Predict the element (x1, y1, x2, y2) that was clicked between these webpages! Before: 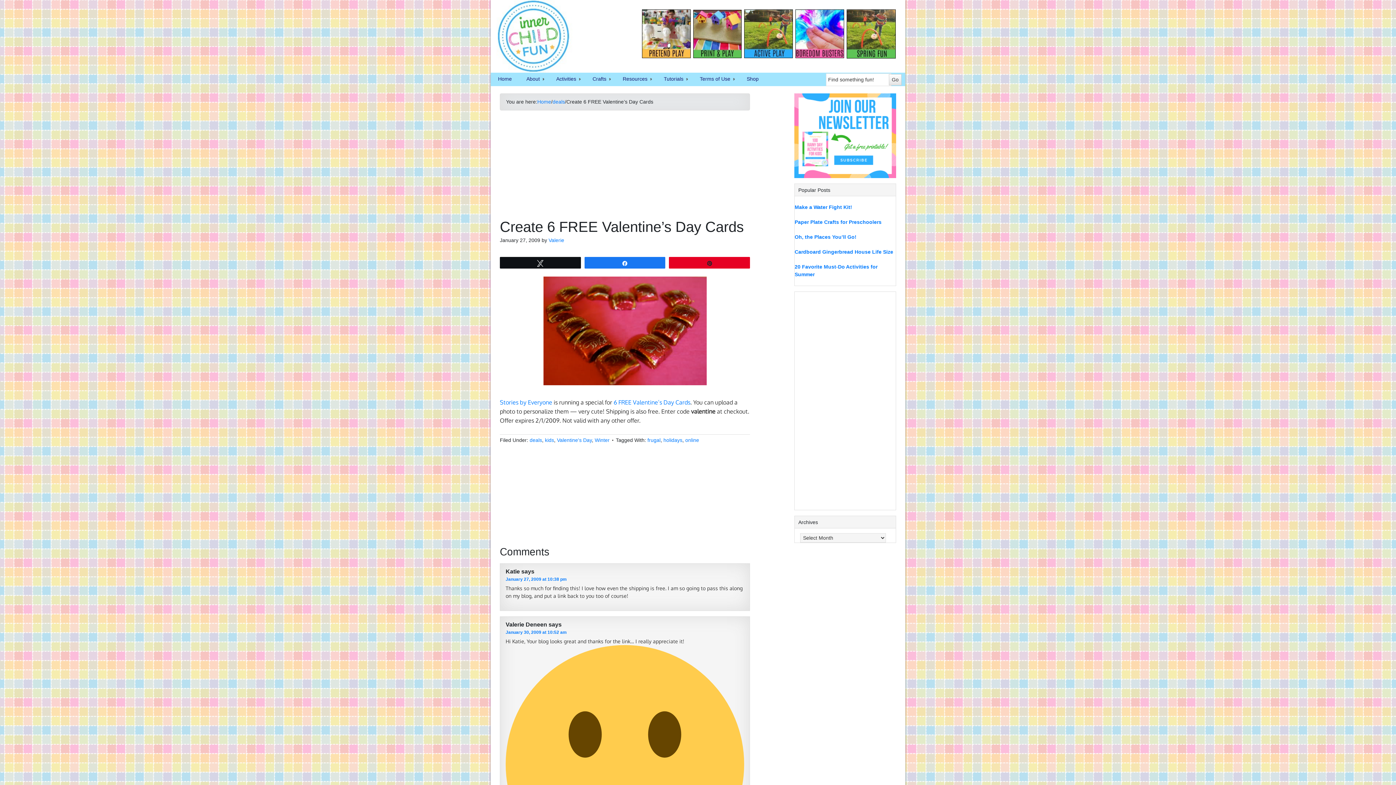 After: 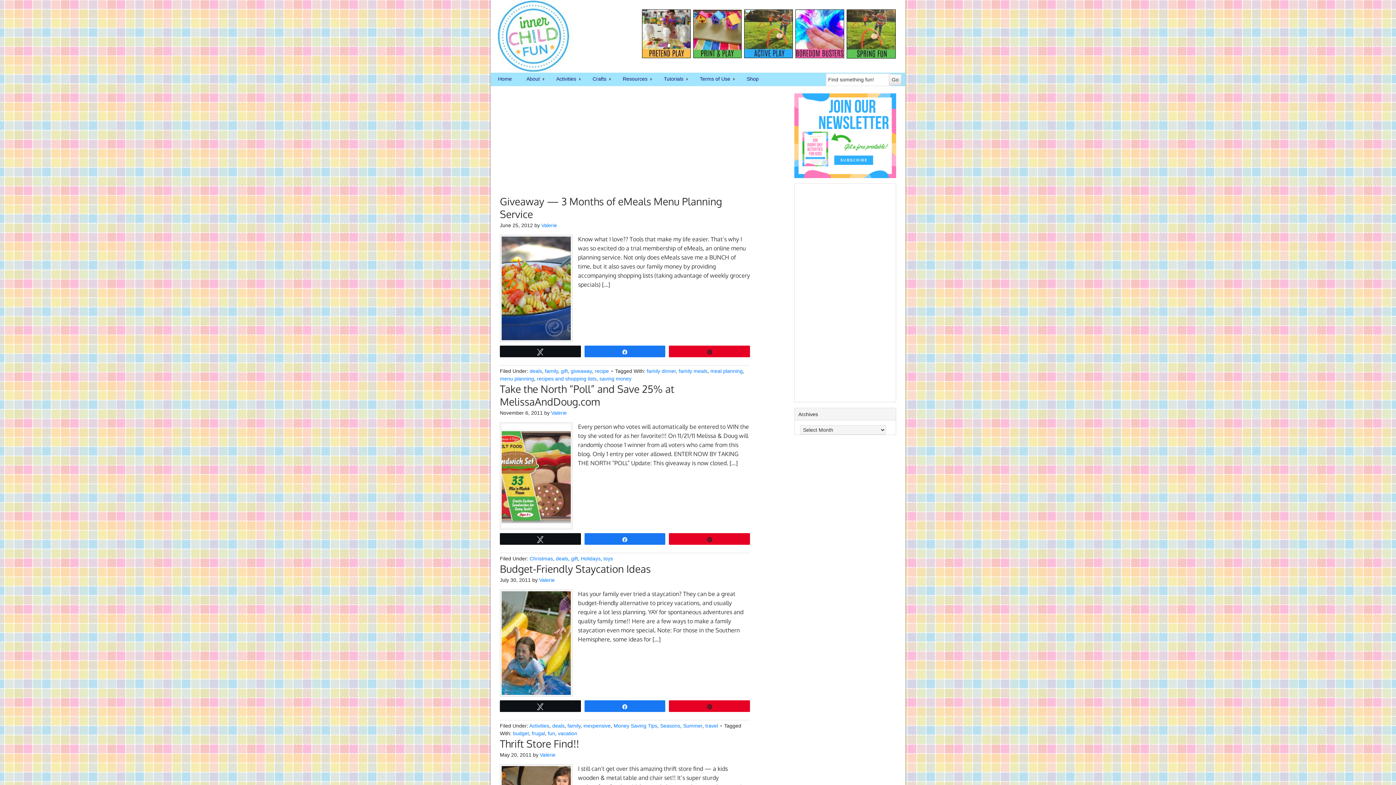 Action: label: deals bbox: (529, 437, 542, 443)